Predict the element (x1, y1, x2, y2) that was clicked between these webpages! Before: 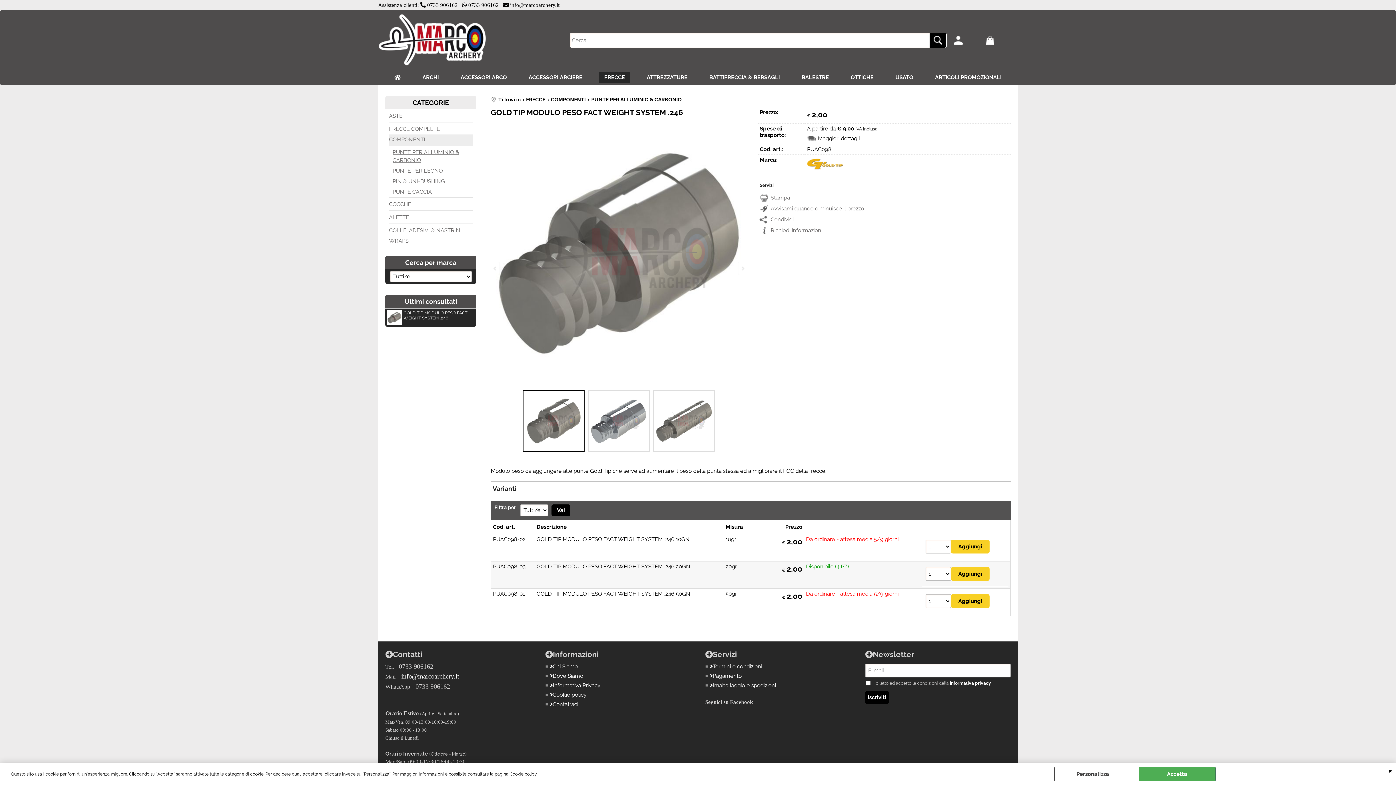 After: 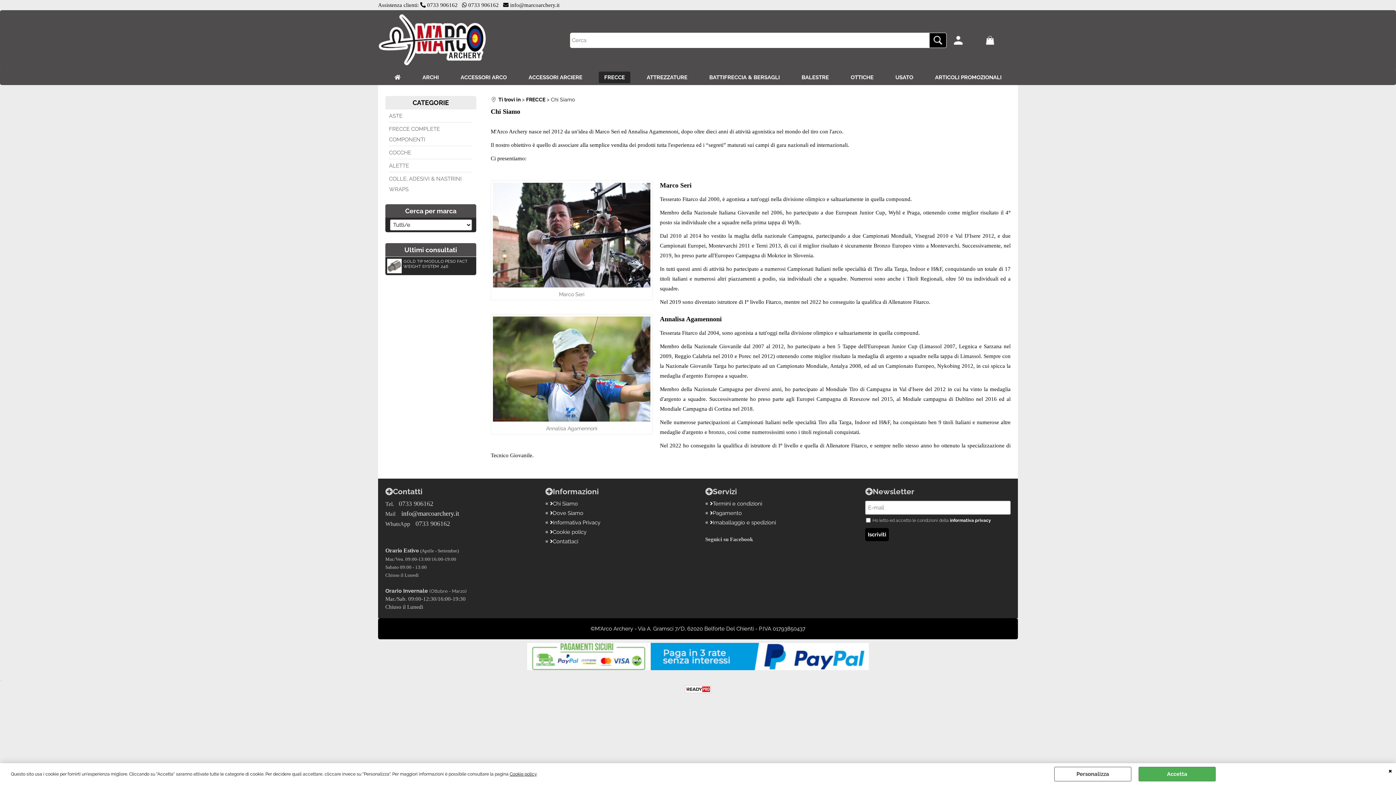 Action: bbox: (545, 662, 690, 671) label: Chi Siamo